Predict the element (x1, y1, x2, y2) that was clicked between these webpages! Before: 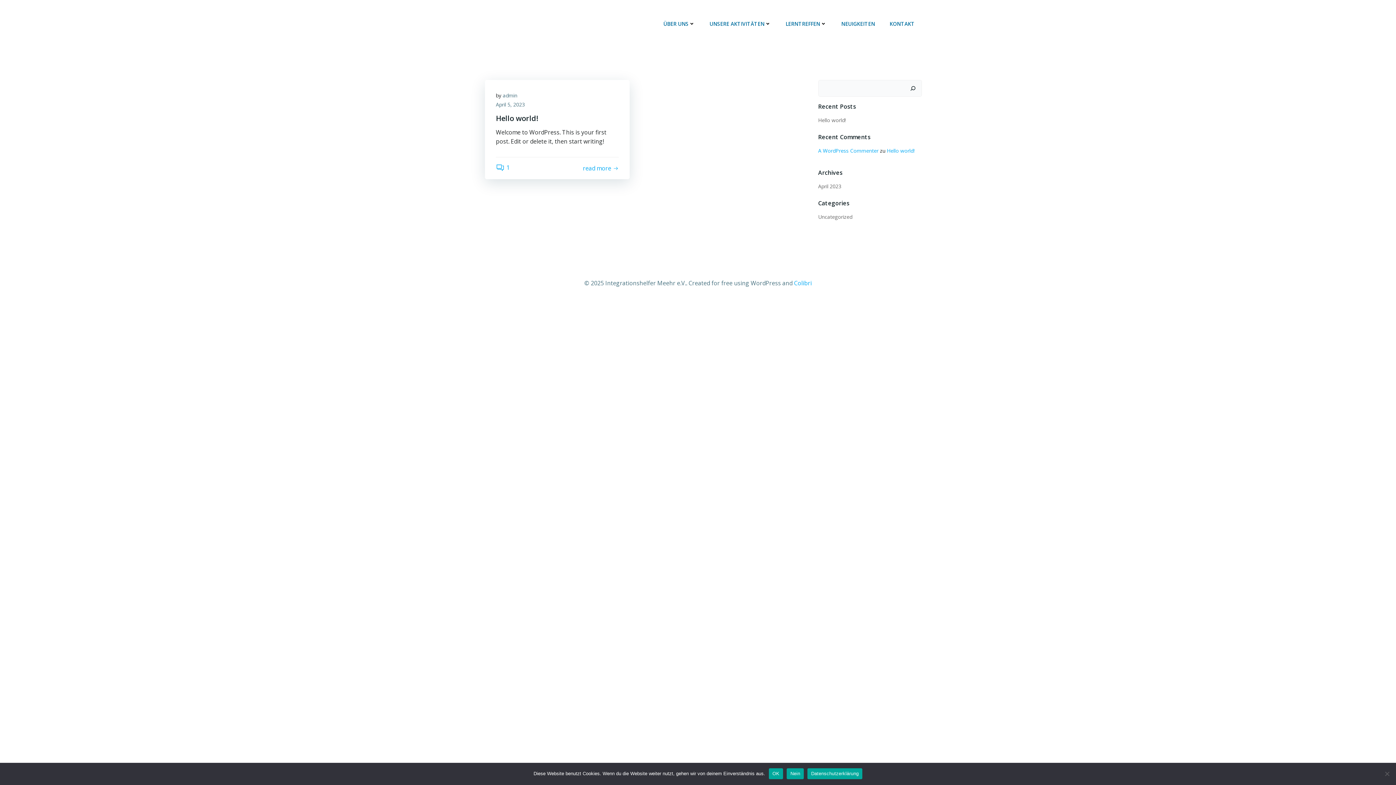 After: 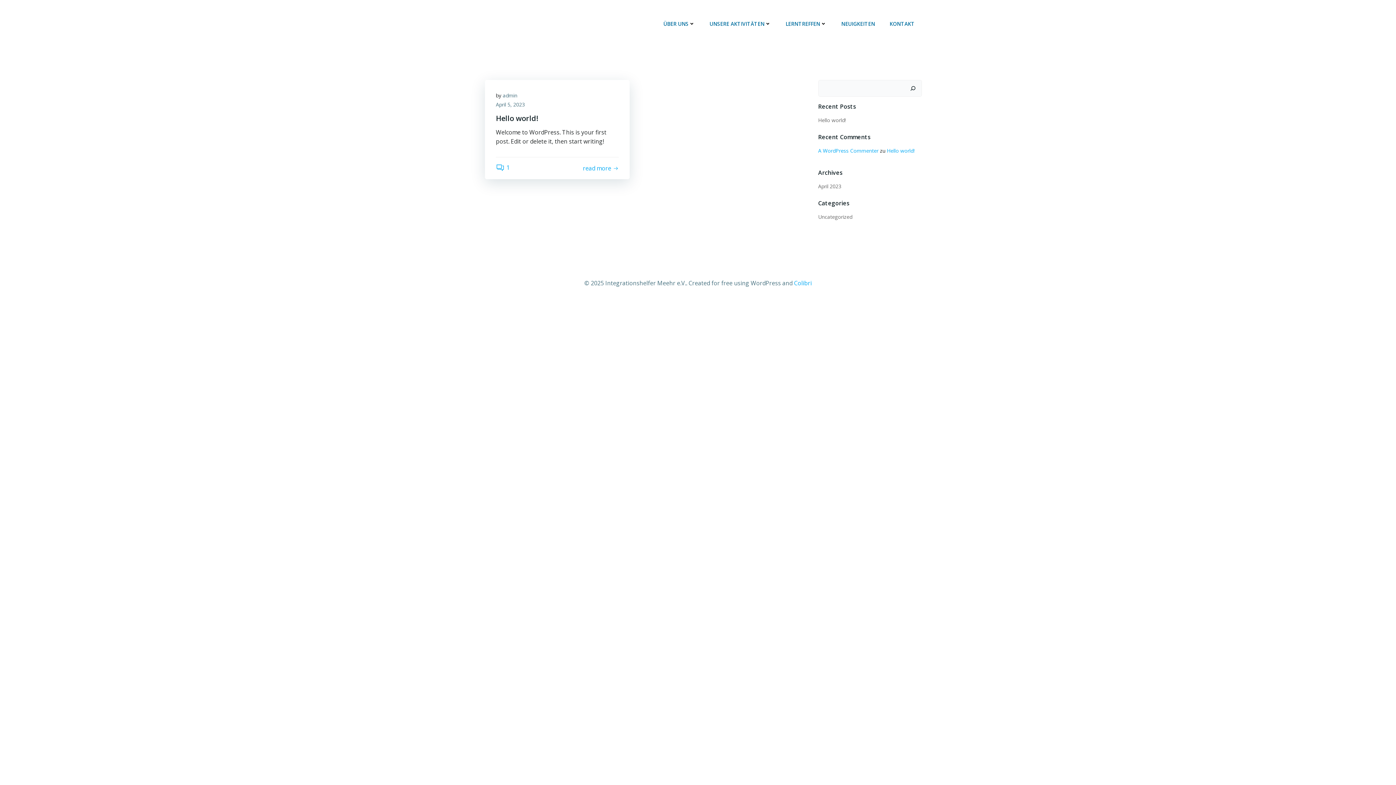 Action: bbox: (787, 768, 804, 779) label: Nein